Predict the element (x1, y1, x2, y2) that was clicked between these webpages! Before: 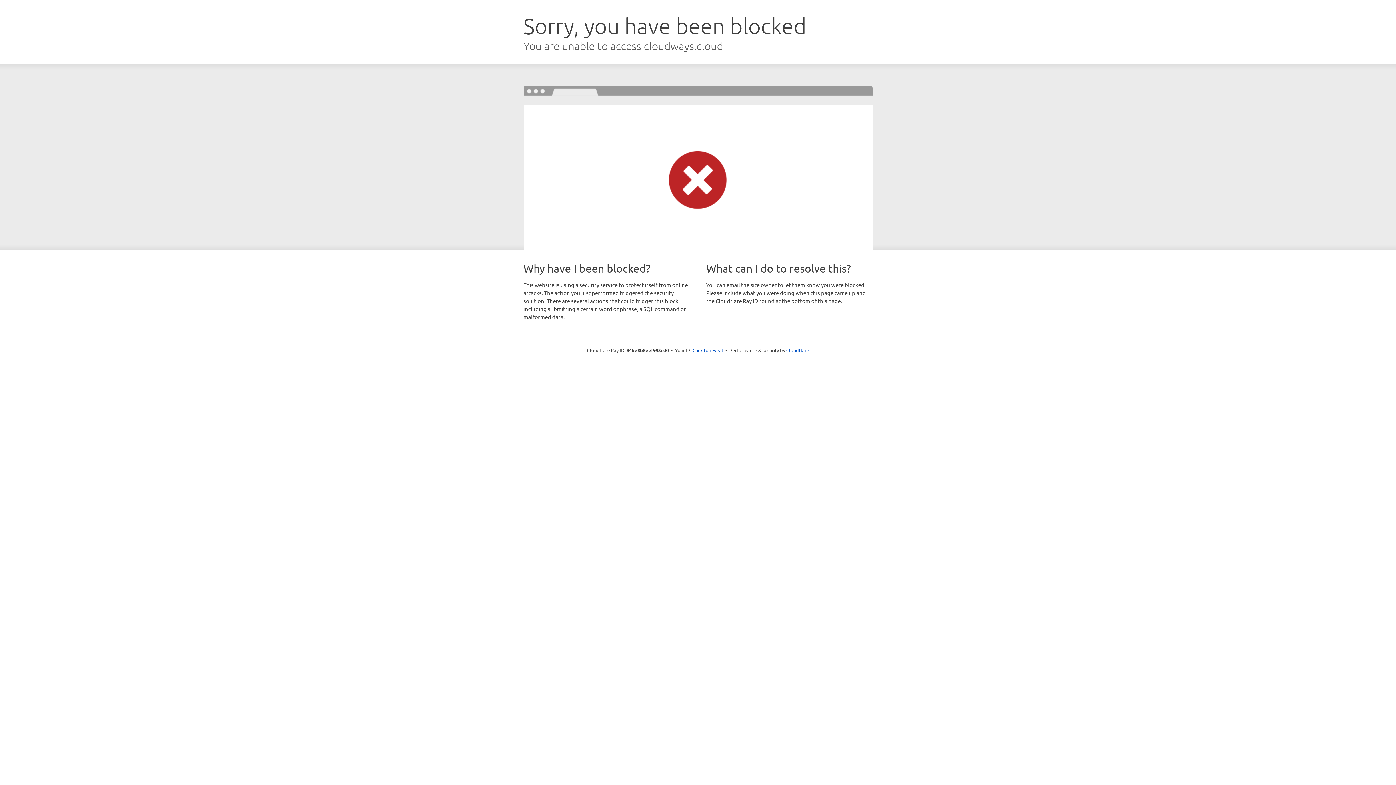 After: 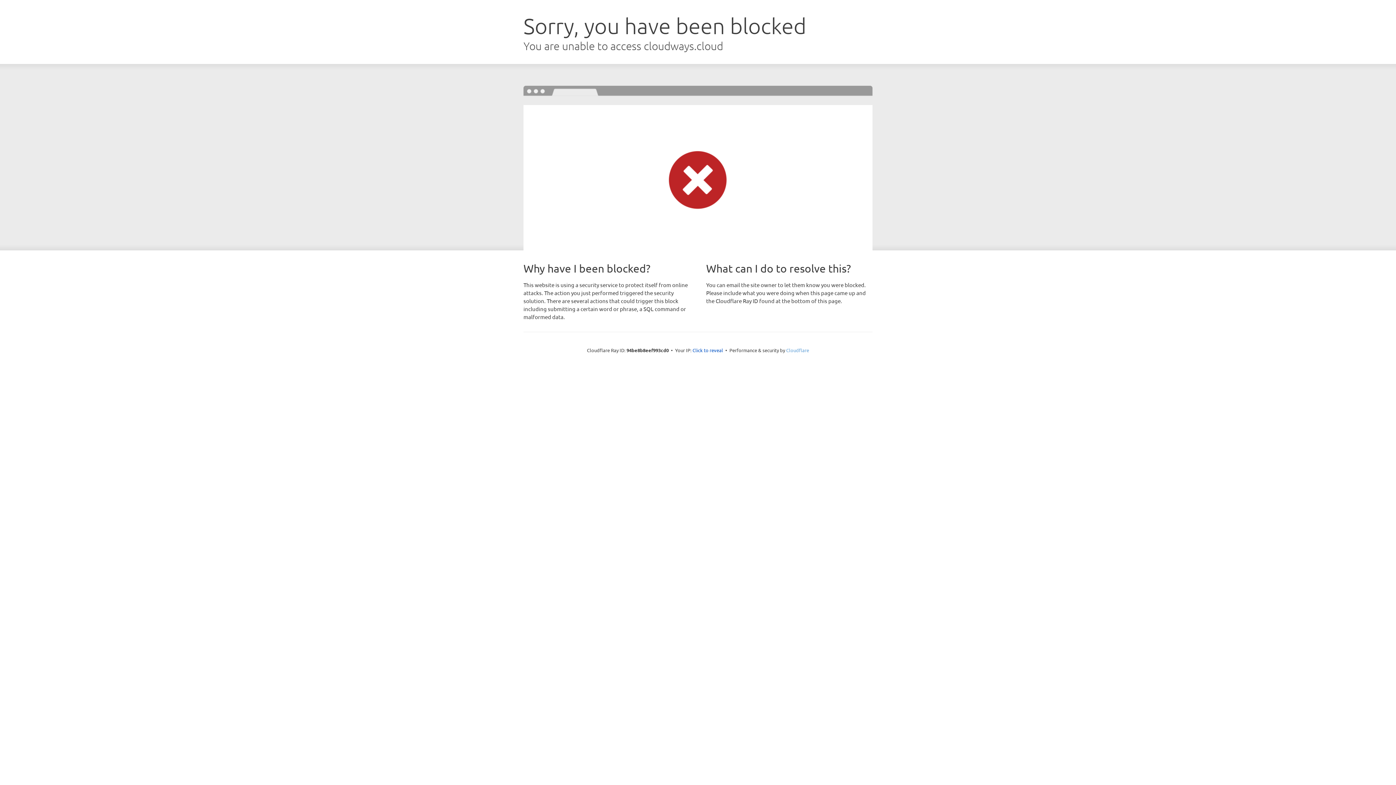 Action: label: Cloudflare bbox: (786, 347, 809, 353)